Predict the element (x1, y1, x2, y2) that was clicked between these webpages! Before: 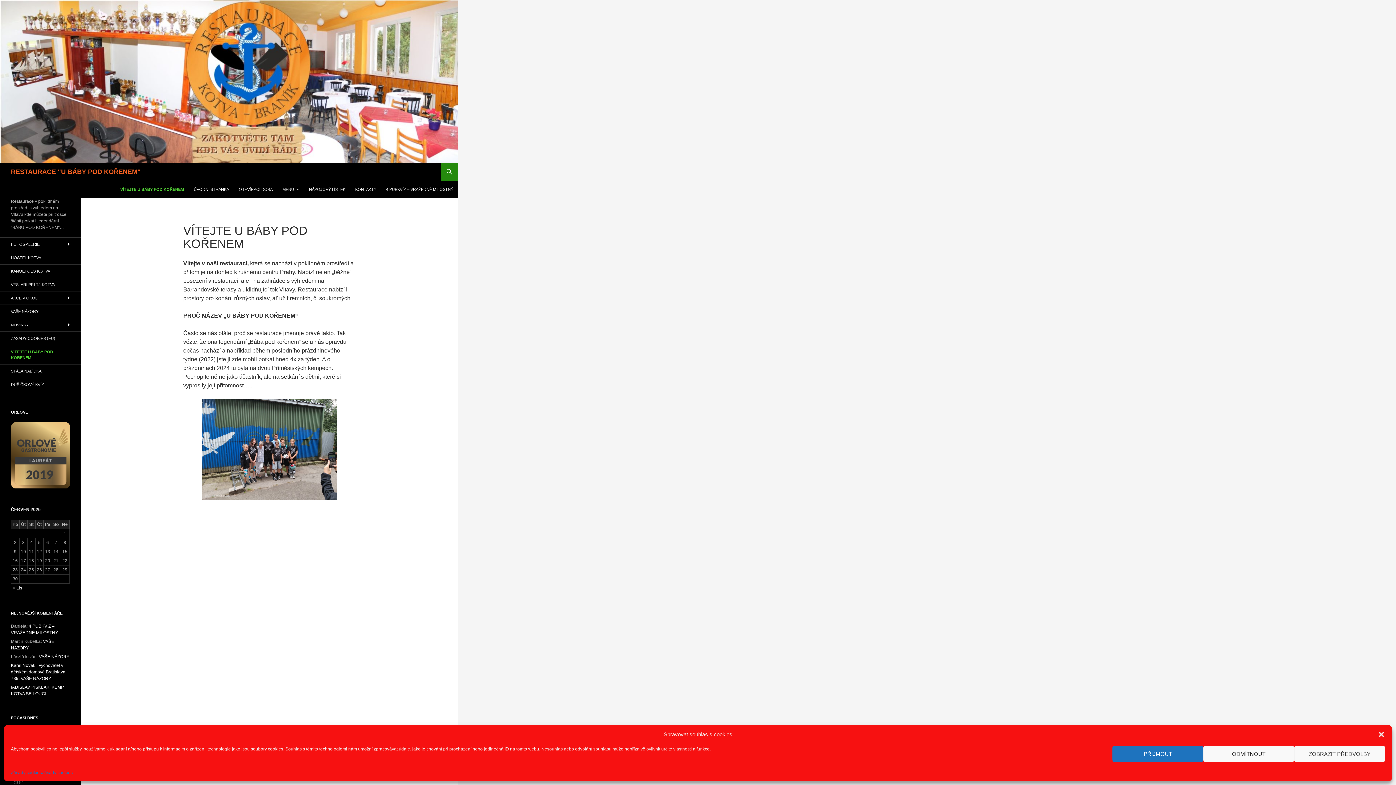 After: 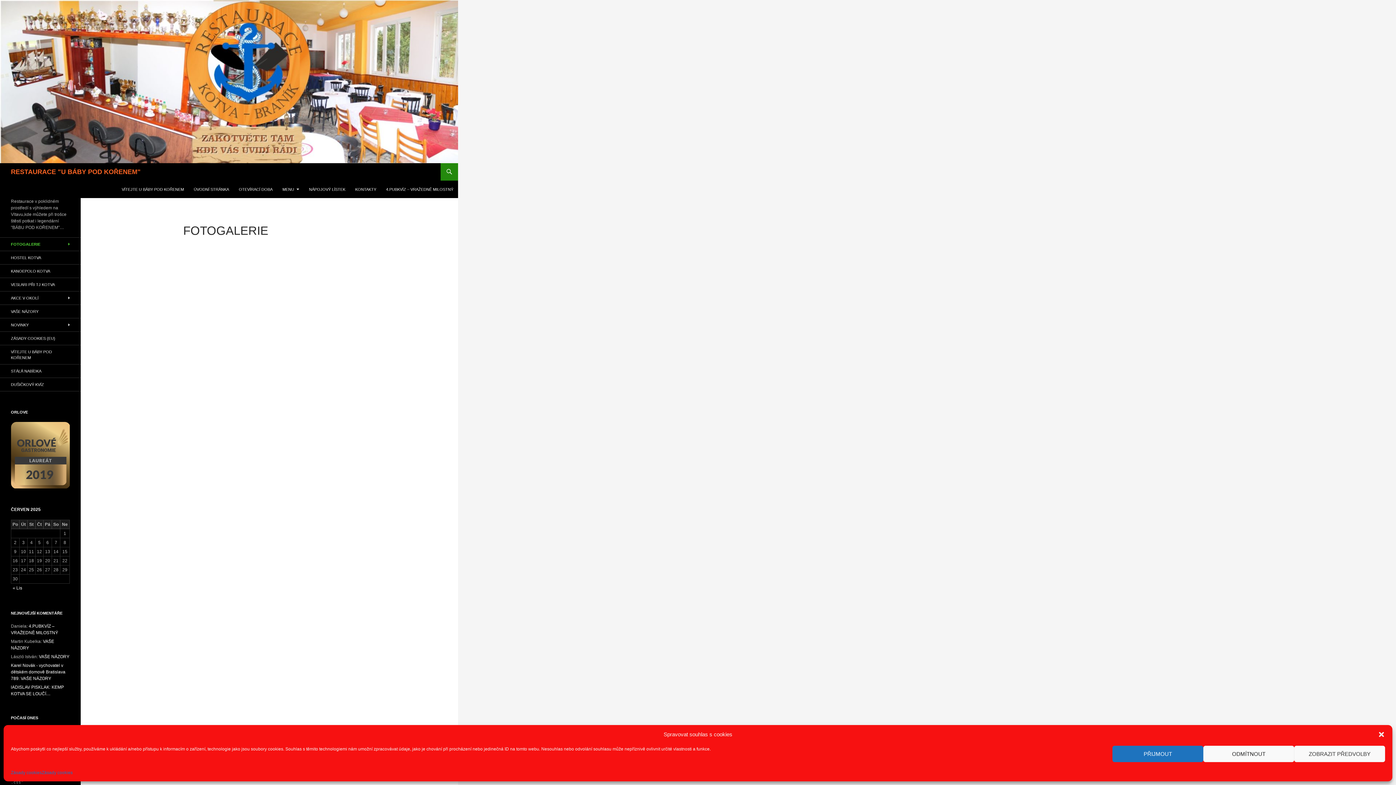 Action: label: FOTOGALERIE bbox: (0, 237, 80, 250)